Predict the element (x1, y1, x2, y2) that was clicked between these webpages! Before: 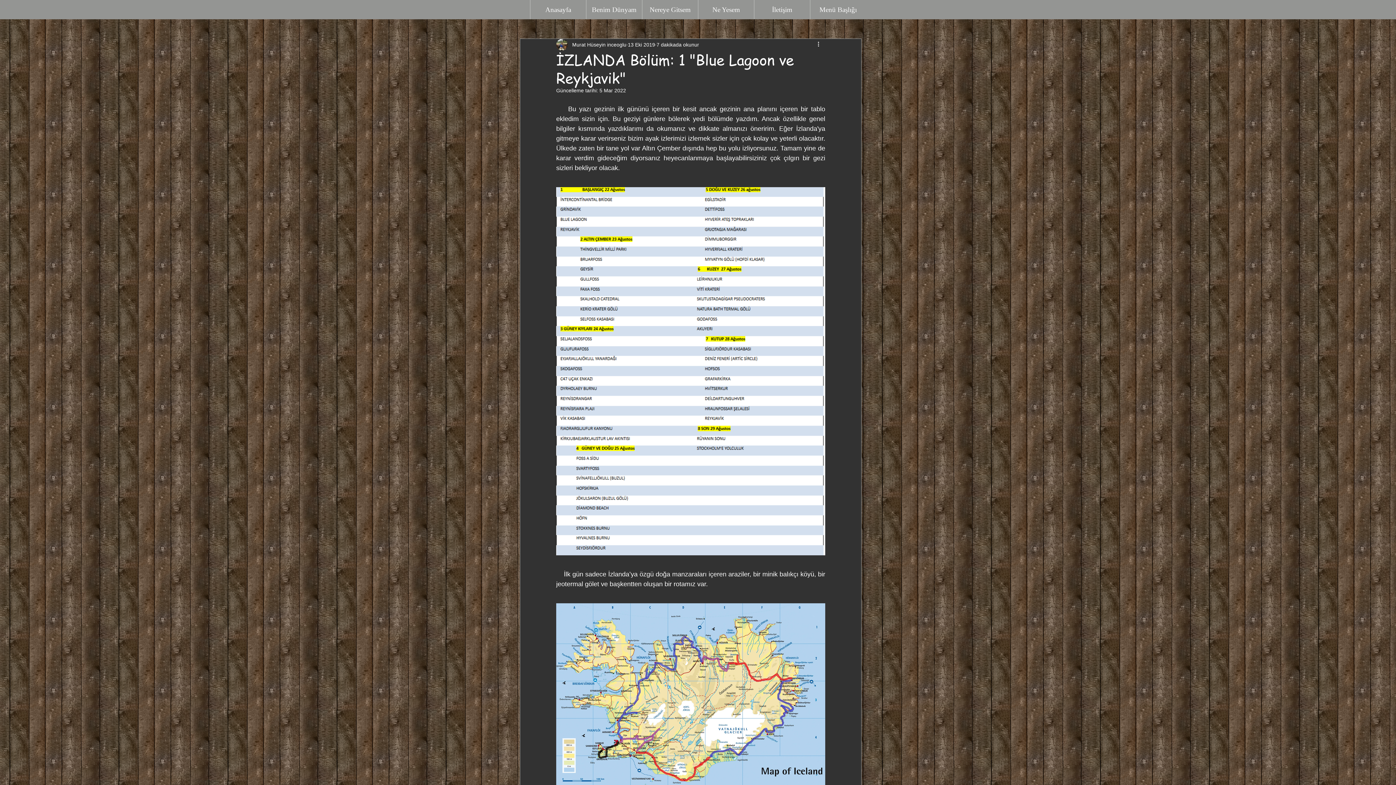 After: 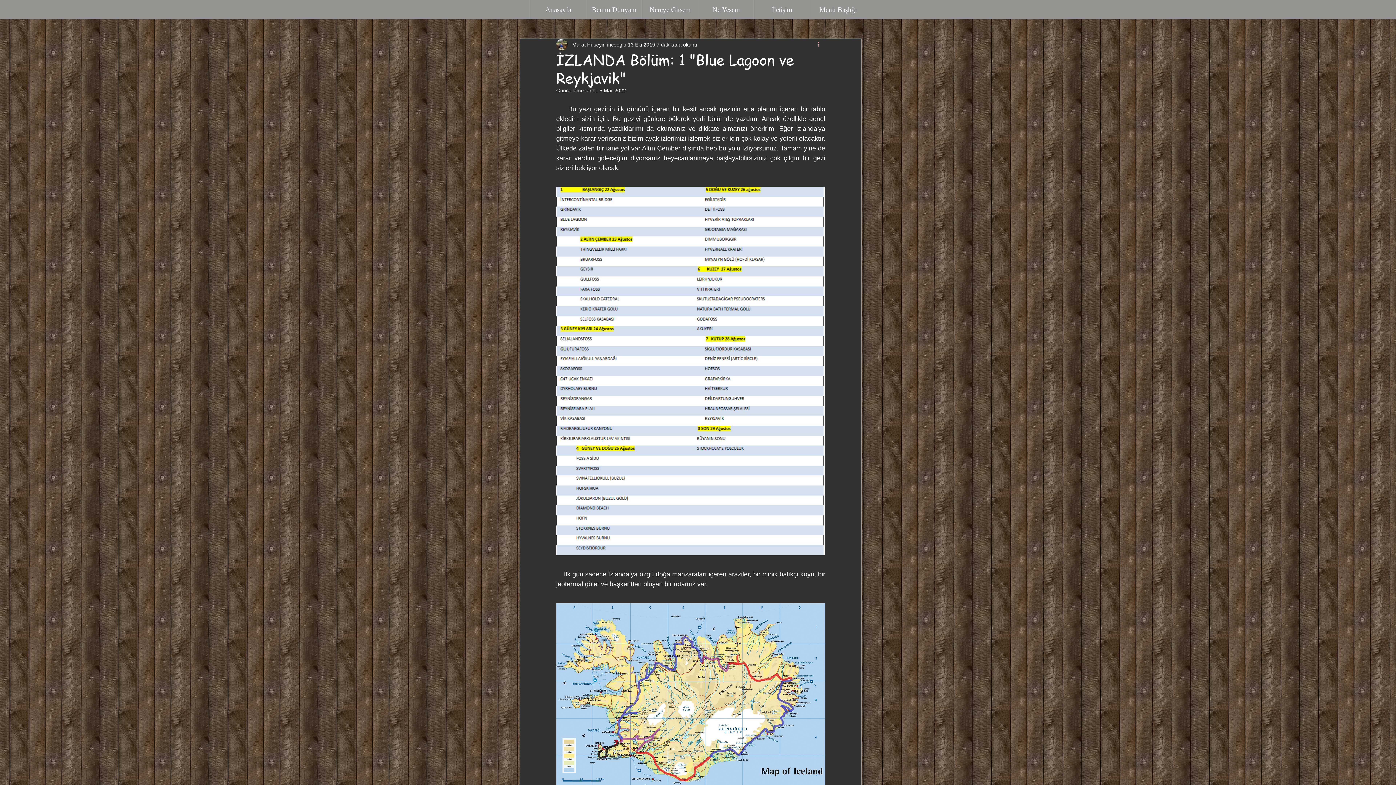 Action: bbox: (816, 40, 825, 49) label: Diğer Eylemler